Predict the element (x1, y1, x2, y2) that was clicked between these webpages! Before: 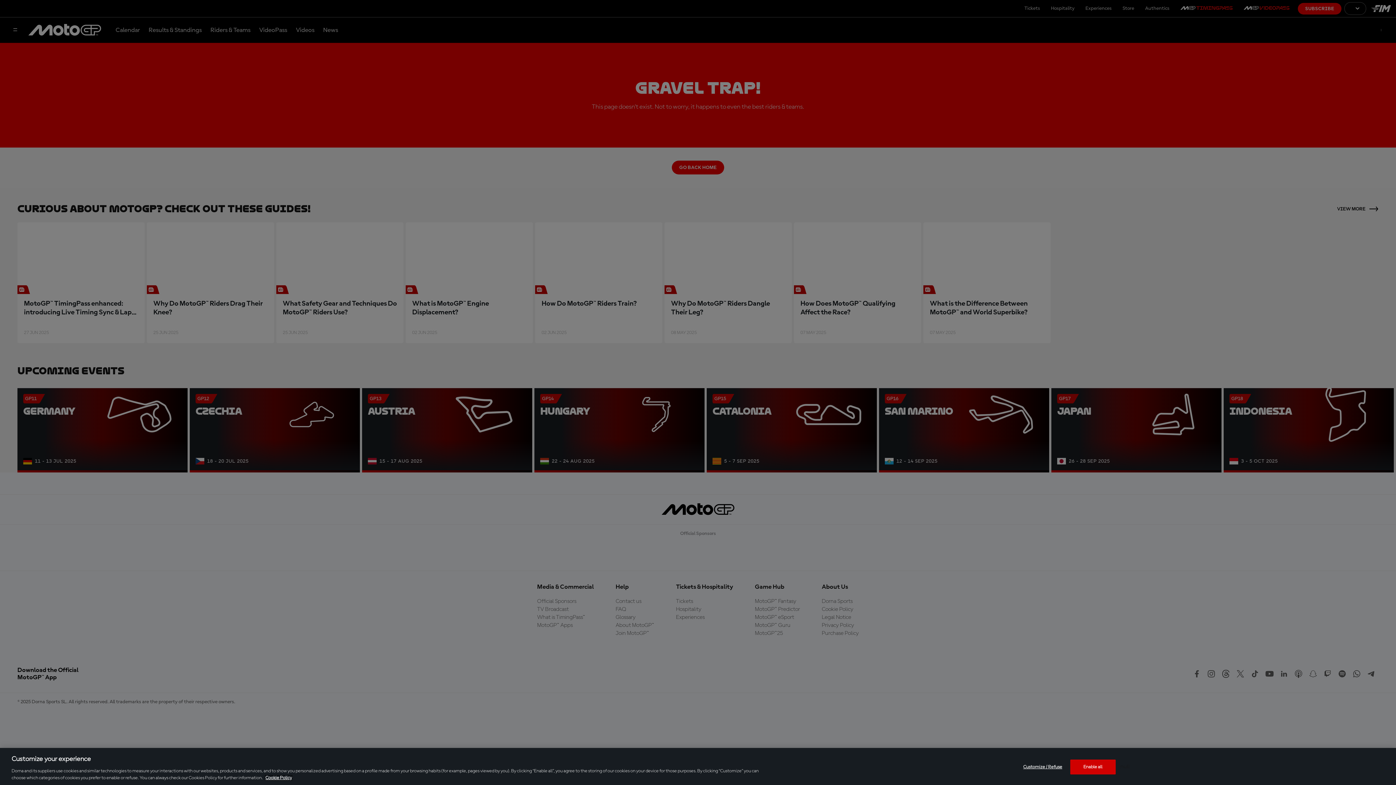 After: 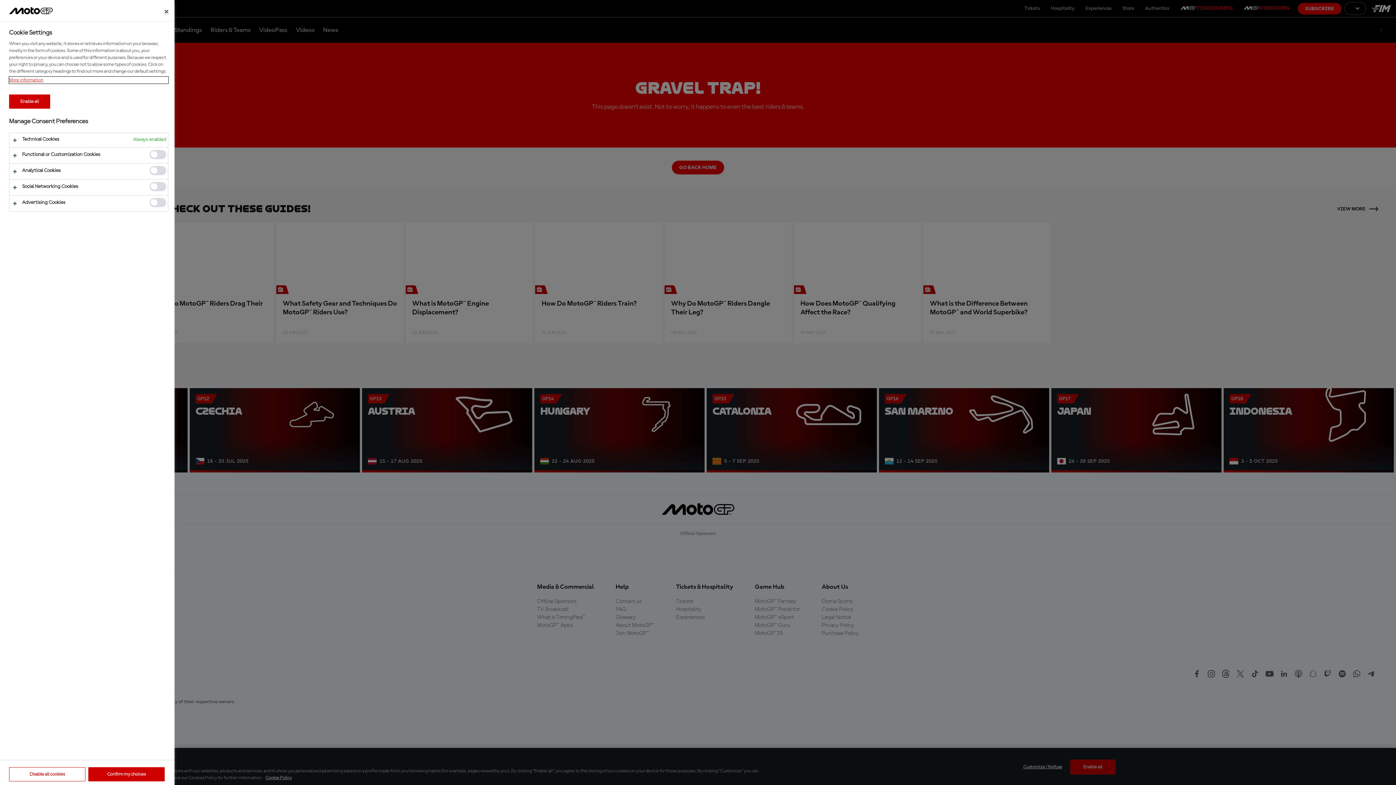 Action: label: Customize / Refuse bbox: (1020, 760, 1065, 774)